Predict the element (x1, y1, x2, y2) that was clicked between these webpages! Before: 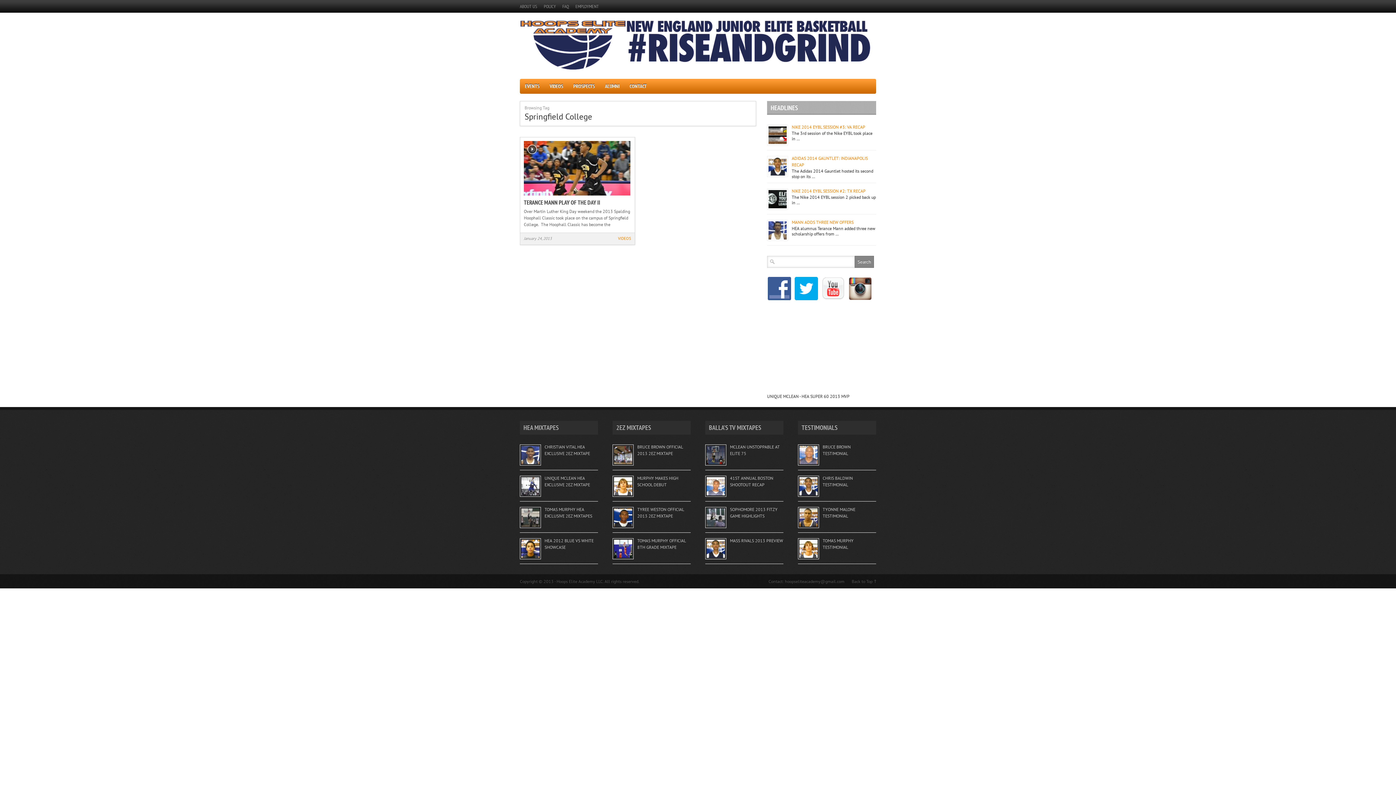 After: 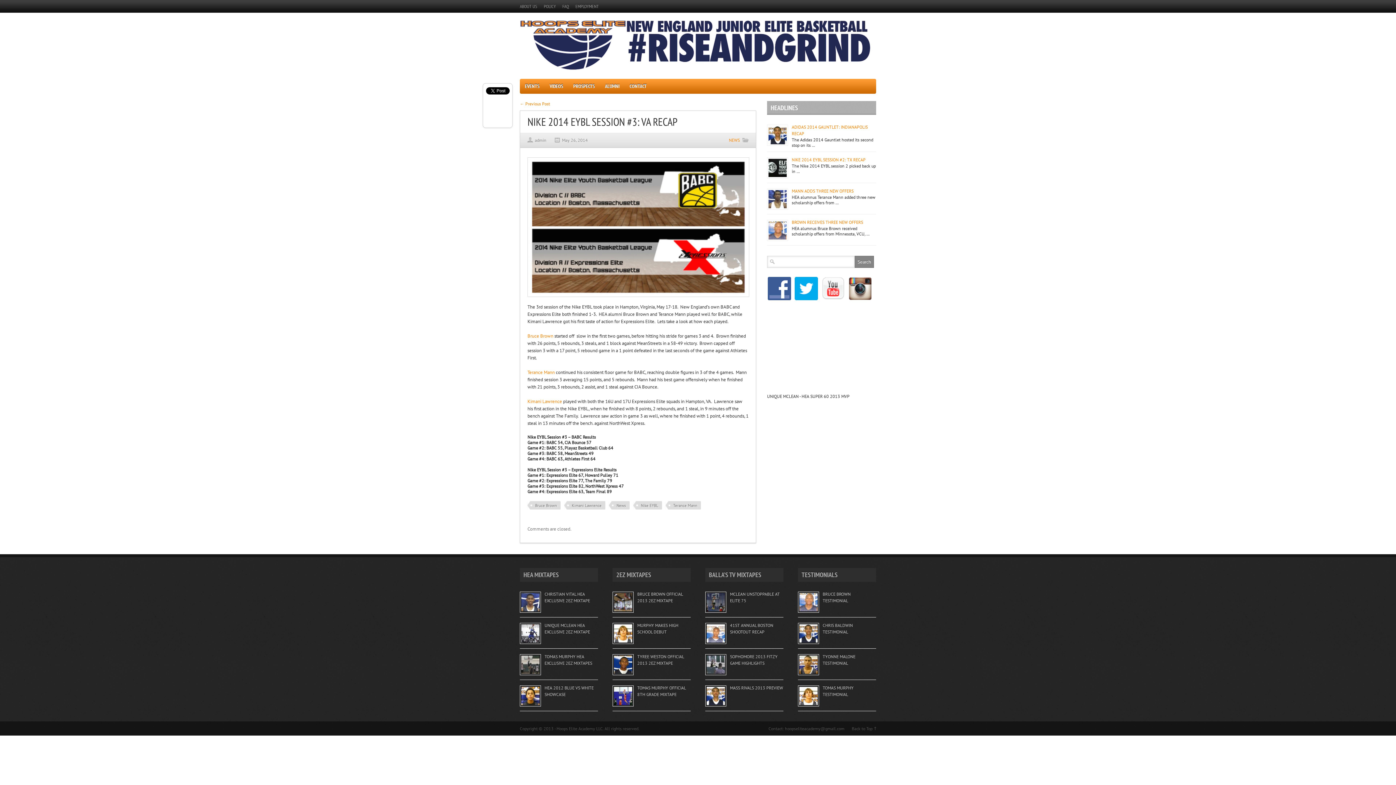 Action: label: NIKE 2014 EYBL SESSION #3: VA RECAP bbox: (792, 124, 865, 129)